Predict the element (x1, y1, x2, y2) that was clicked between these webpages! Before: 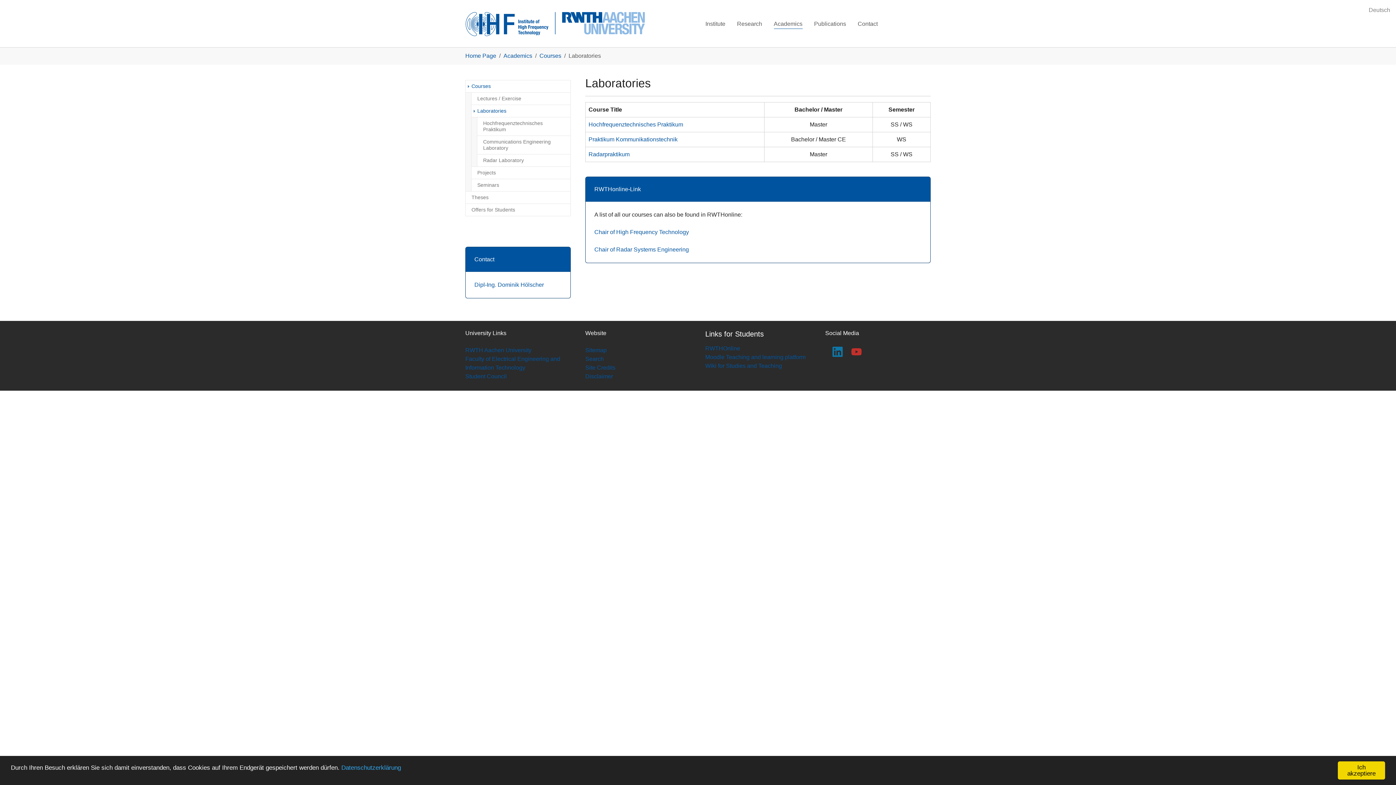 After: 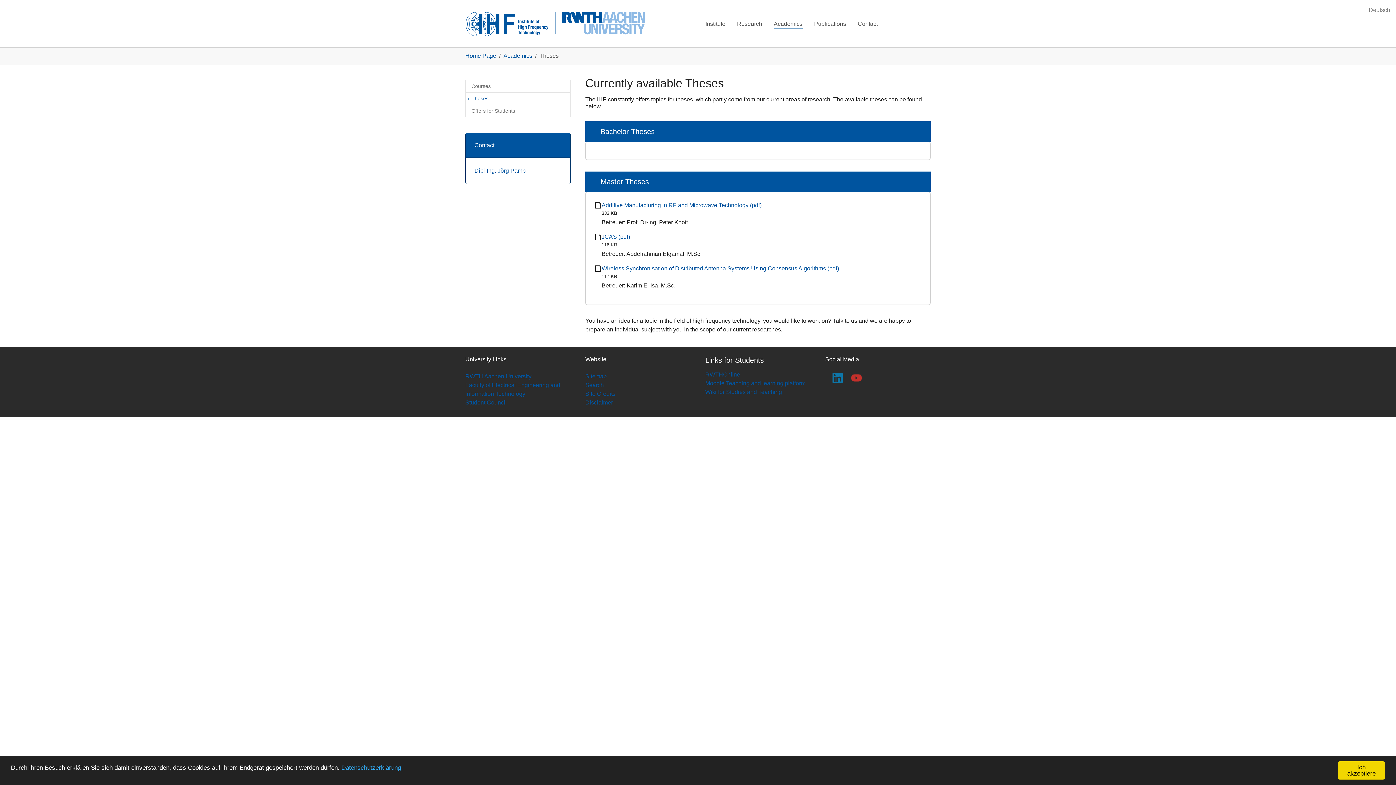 Action: bbox: (465, 191, 570, 204) label: Theses